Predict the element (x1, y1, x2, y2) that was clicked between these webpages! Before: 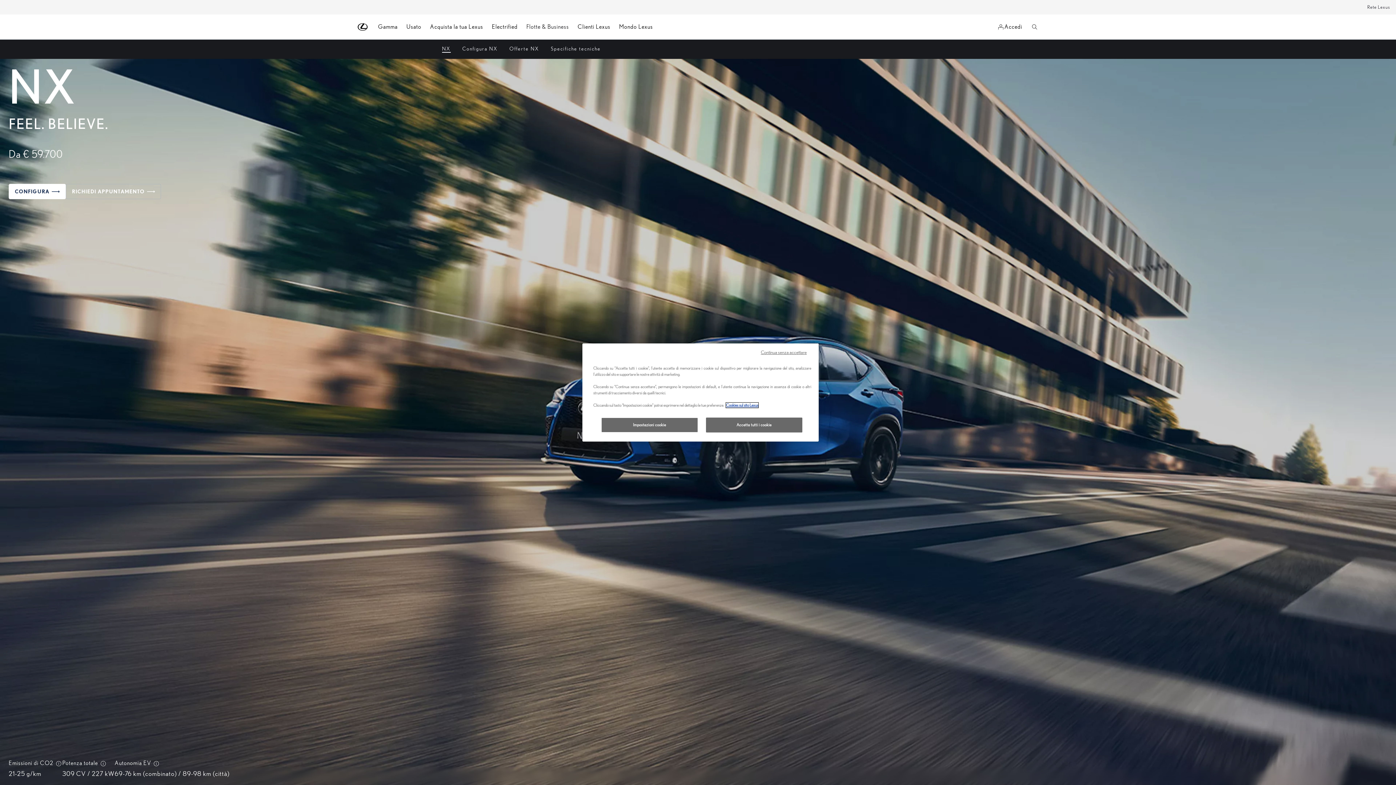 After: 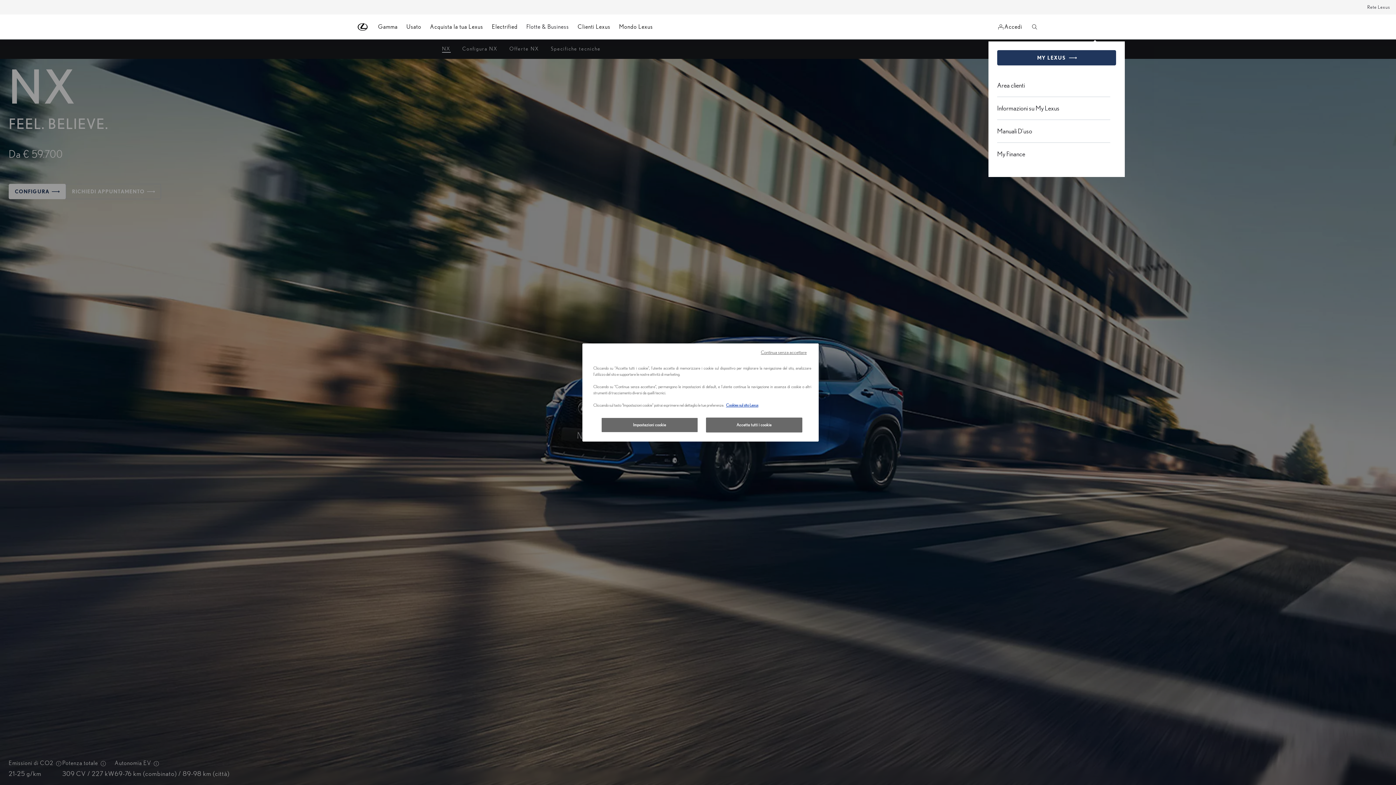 Action: label: Accedi bbox: (988, 23, 1031, 30)